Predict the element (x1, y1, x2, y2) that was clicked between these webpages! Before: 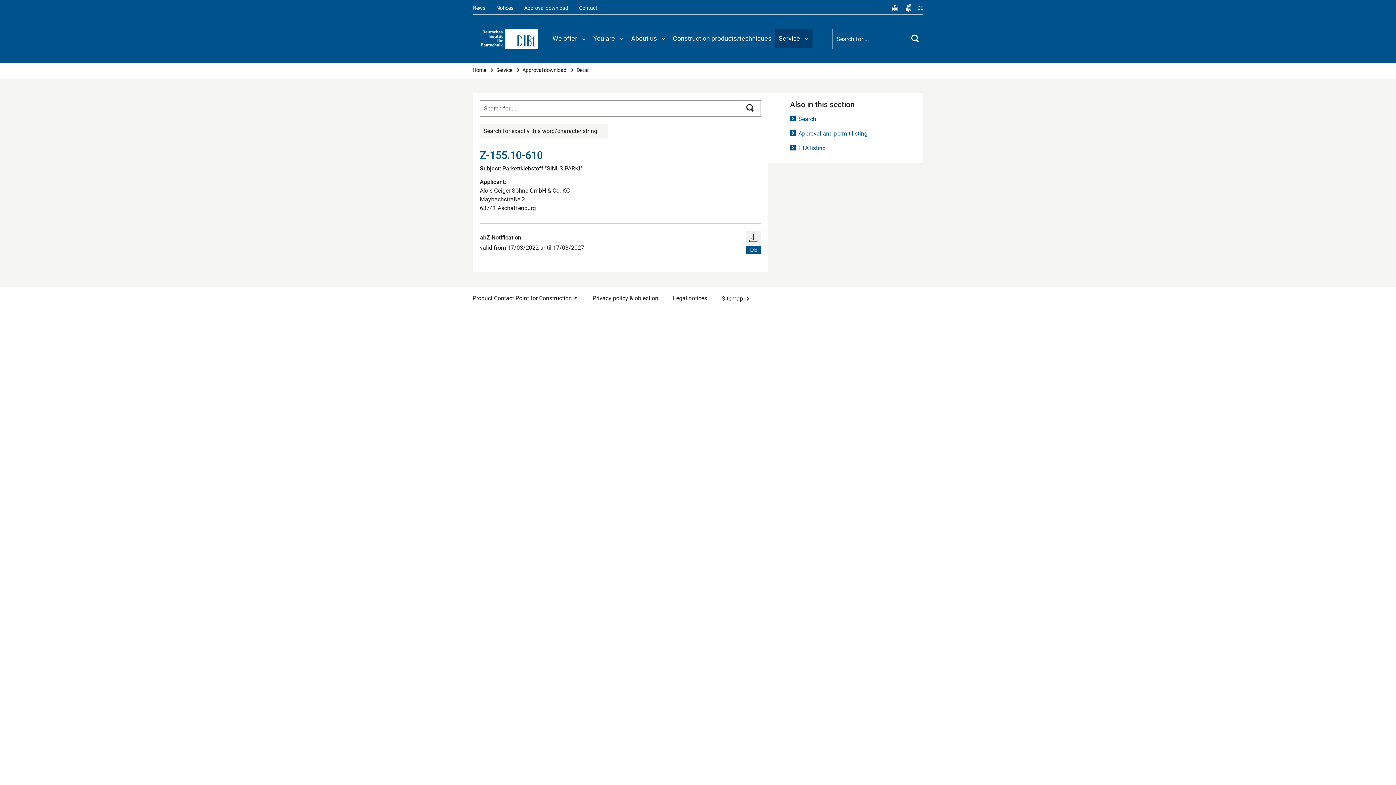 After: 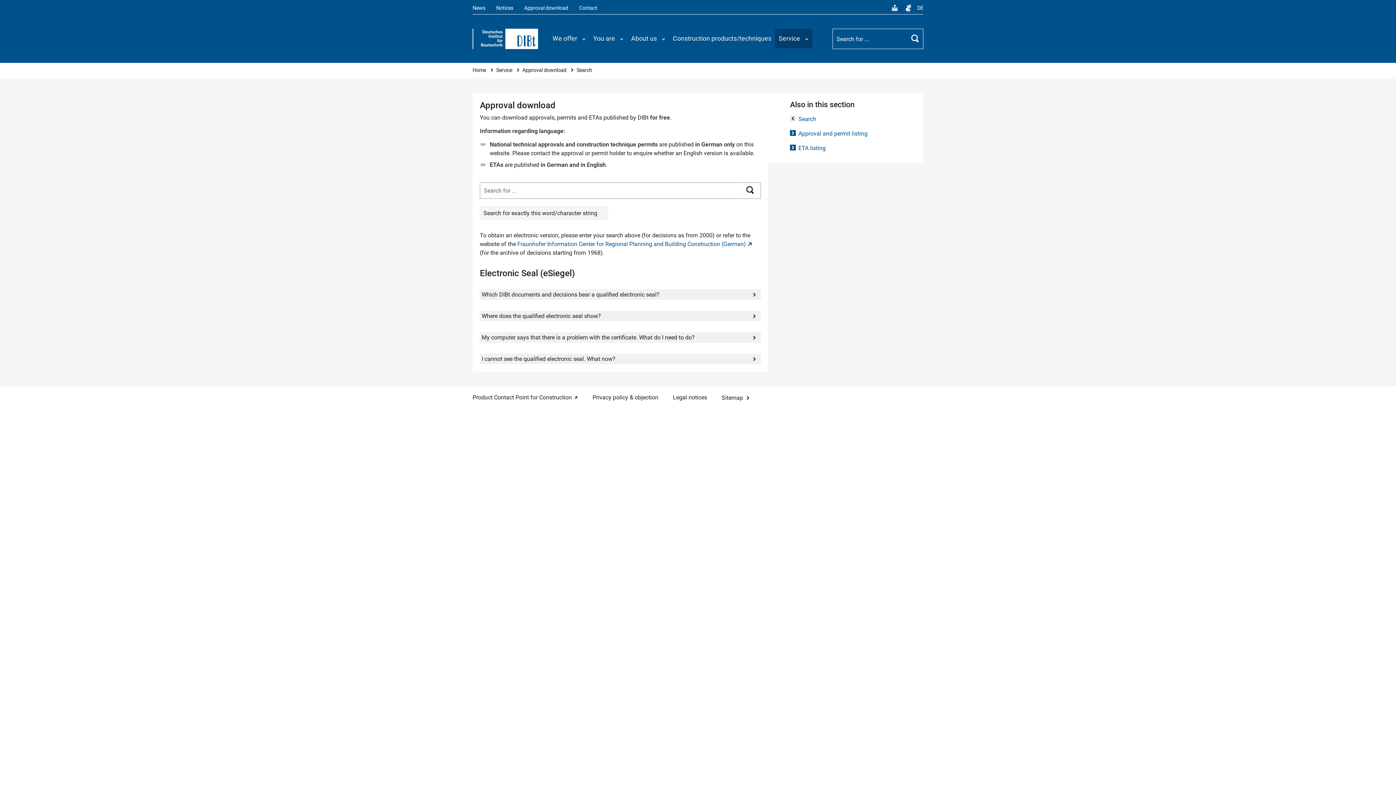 Action: label: Approval download bbox: (524, 4, 568, 11)